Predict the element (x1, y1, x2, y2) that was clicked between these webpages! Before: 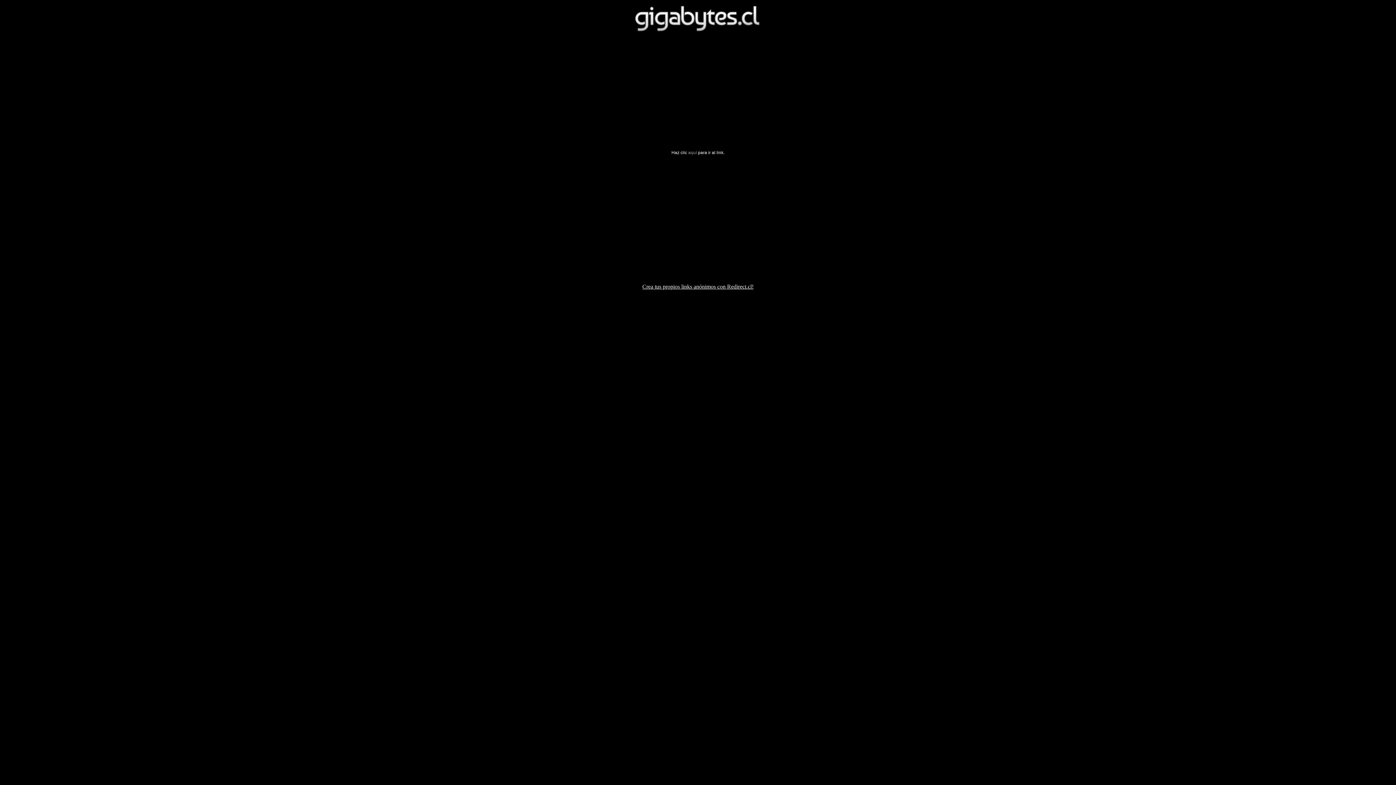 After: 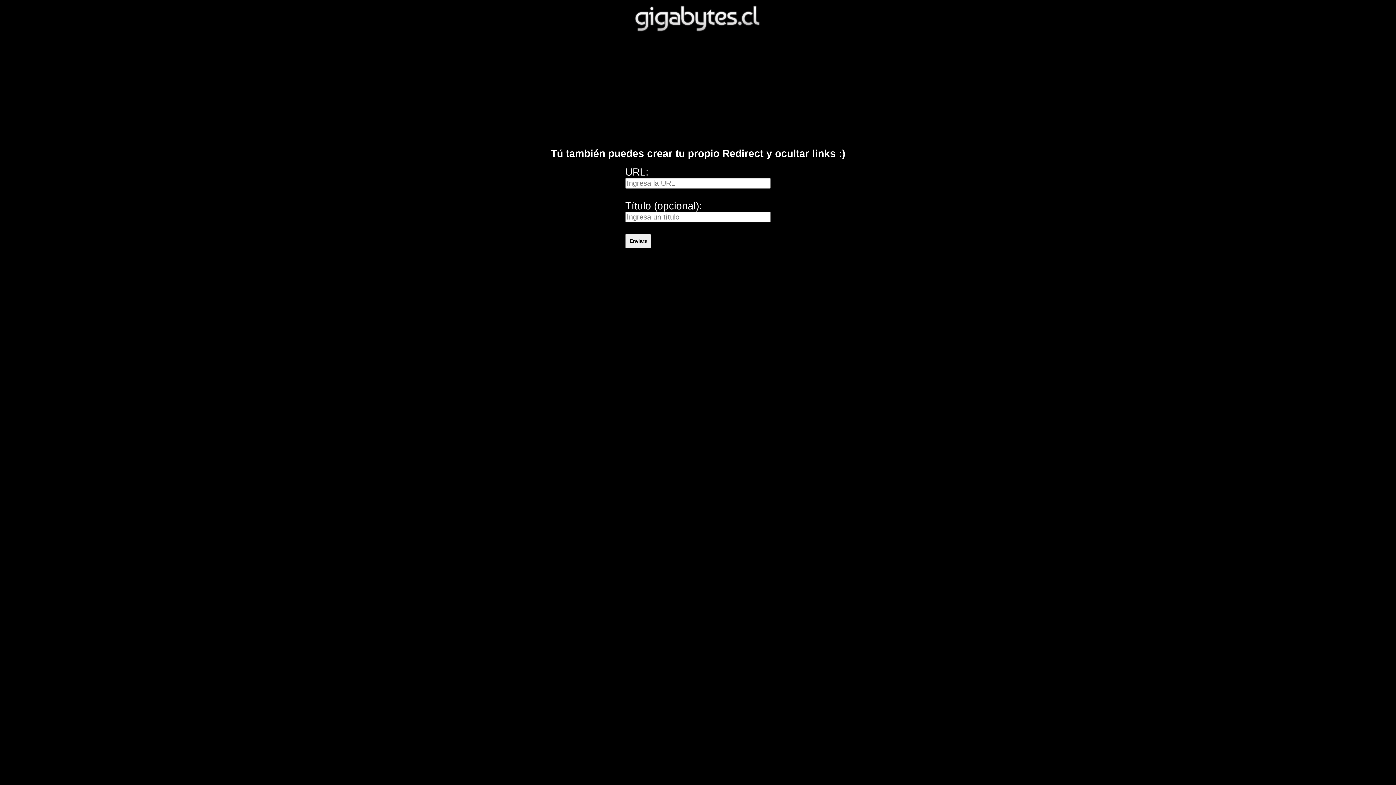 Action: bbox: (642, 283, 753, 289) label: Crea tus propios links anónimos con Redirect.cl!